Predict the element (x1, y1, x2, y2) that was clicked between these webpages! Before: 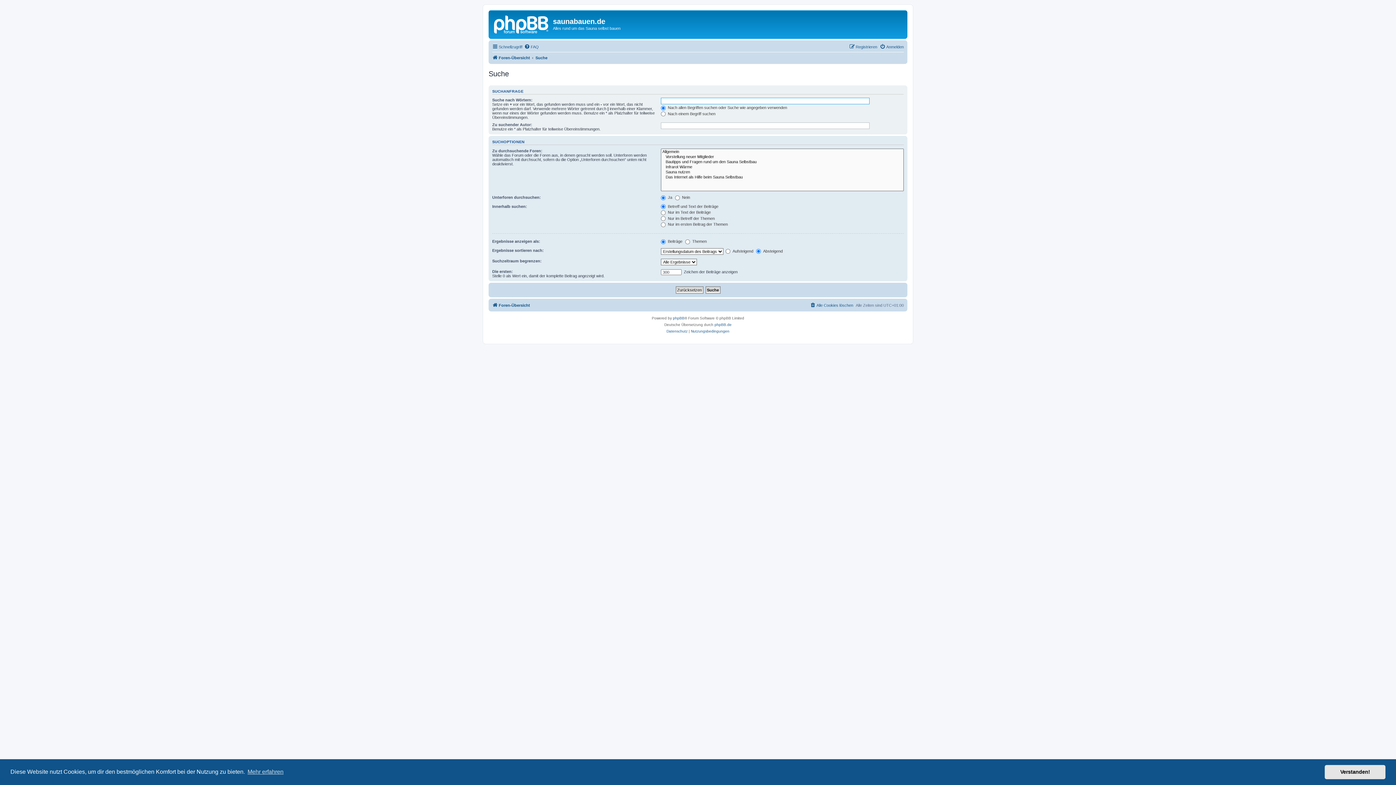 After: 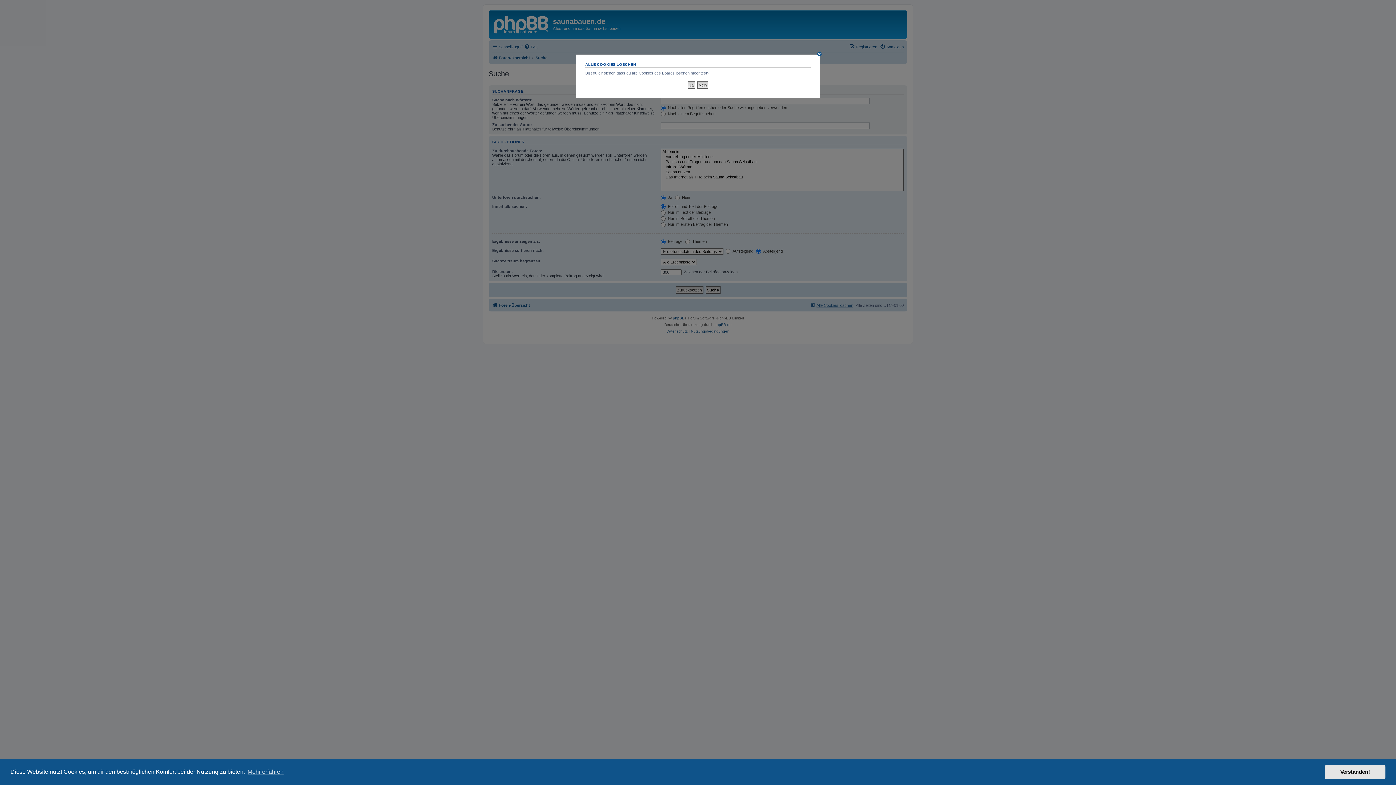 Action: label: Alle Cookies löschen bbox: (810, 300, 853, 309)